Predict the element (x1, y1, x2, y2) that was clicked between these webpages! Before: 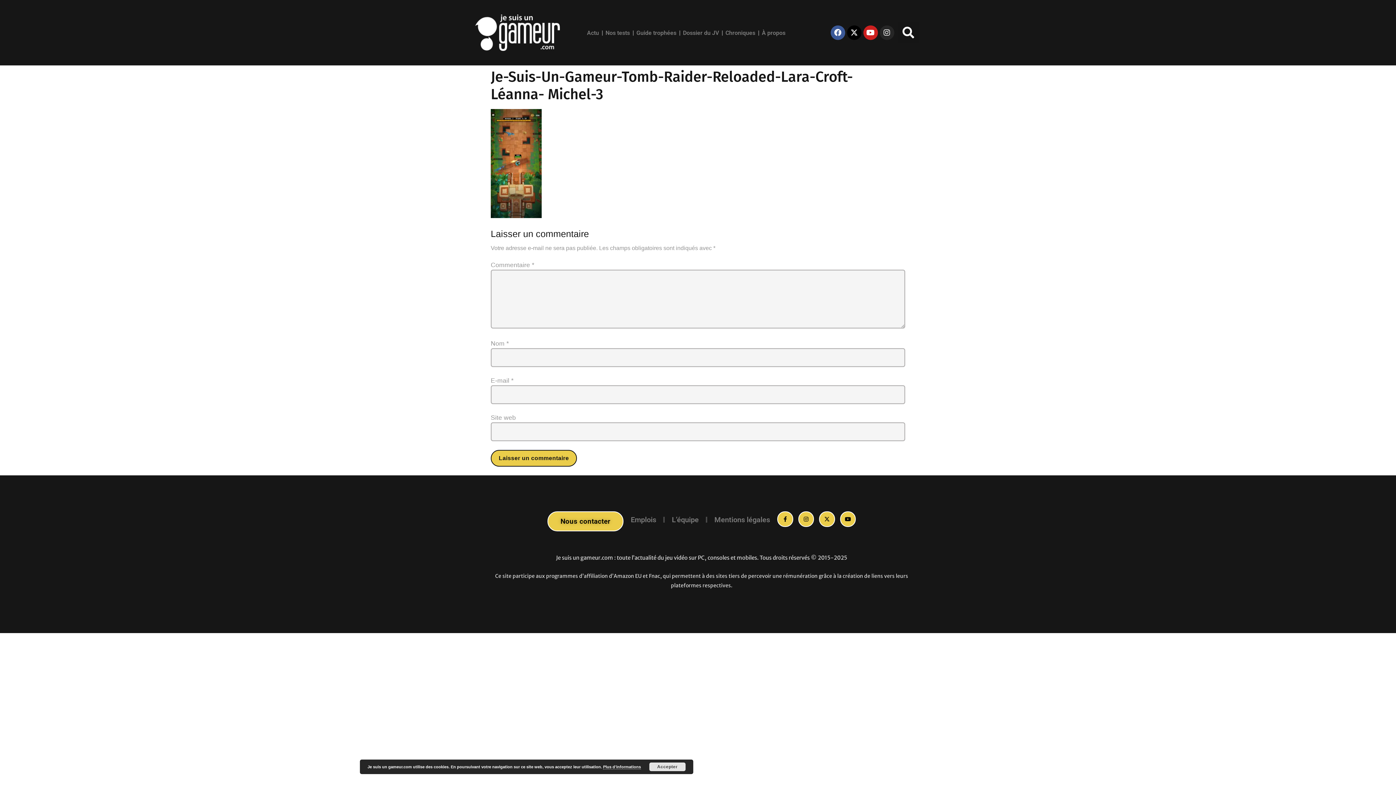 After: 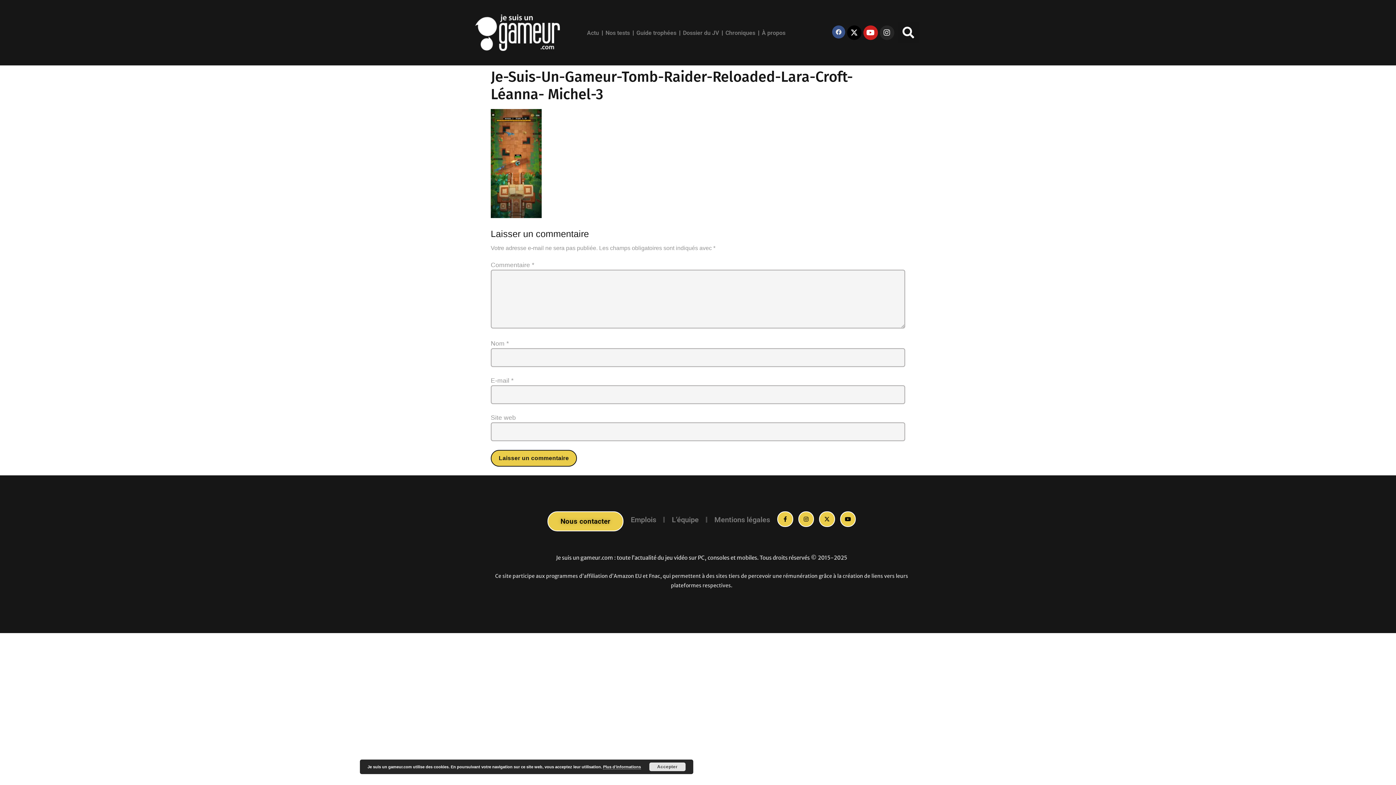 Action: bbox: (830, 25, 845, 39) label: Facebook